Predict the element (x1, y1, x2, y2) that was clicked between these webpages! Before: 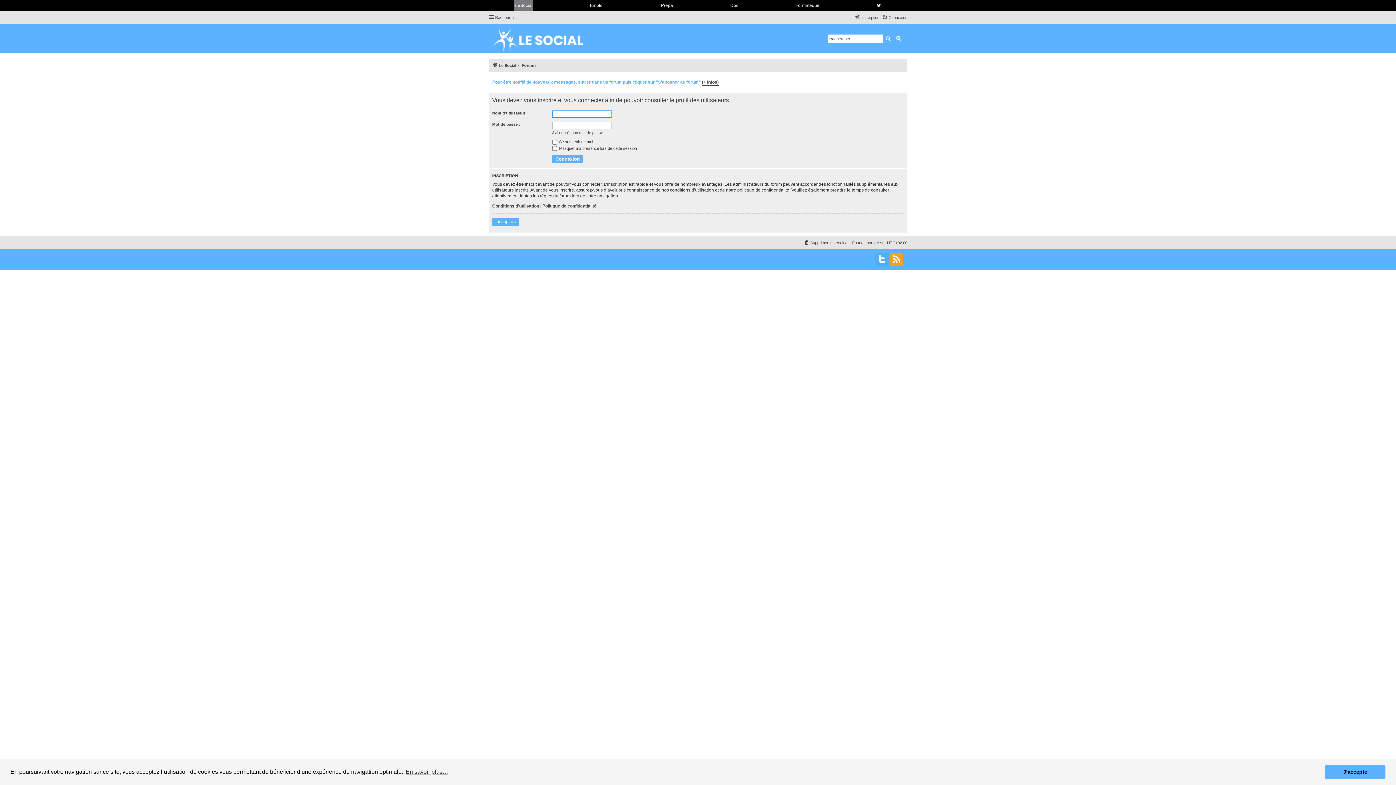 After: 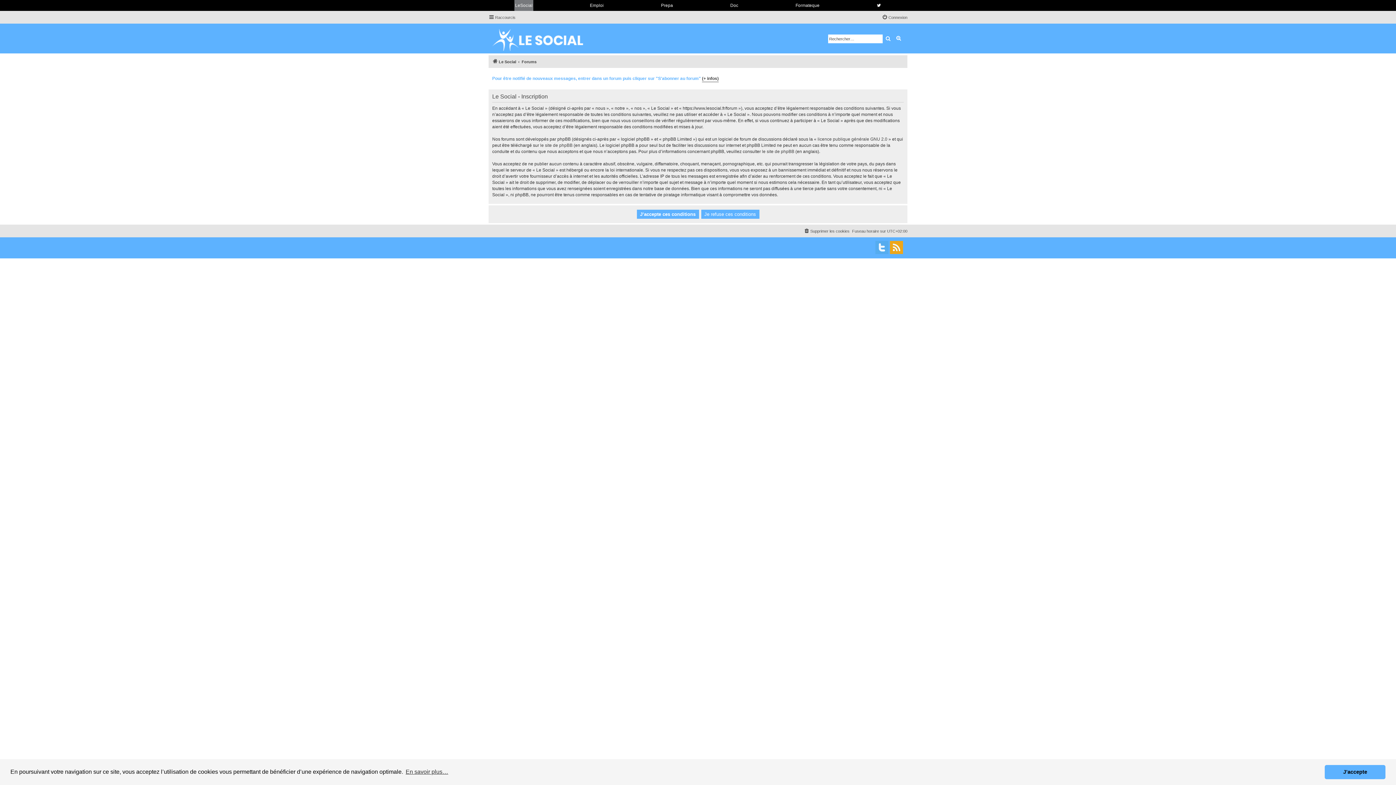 Action: bbox: (854, 13, 879, 21) label: Inscription